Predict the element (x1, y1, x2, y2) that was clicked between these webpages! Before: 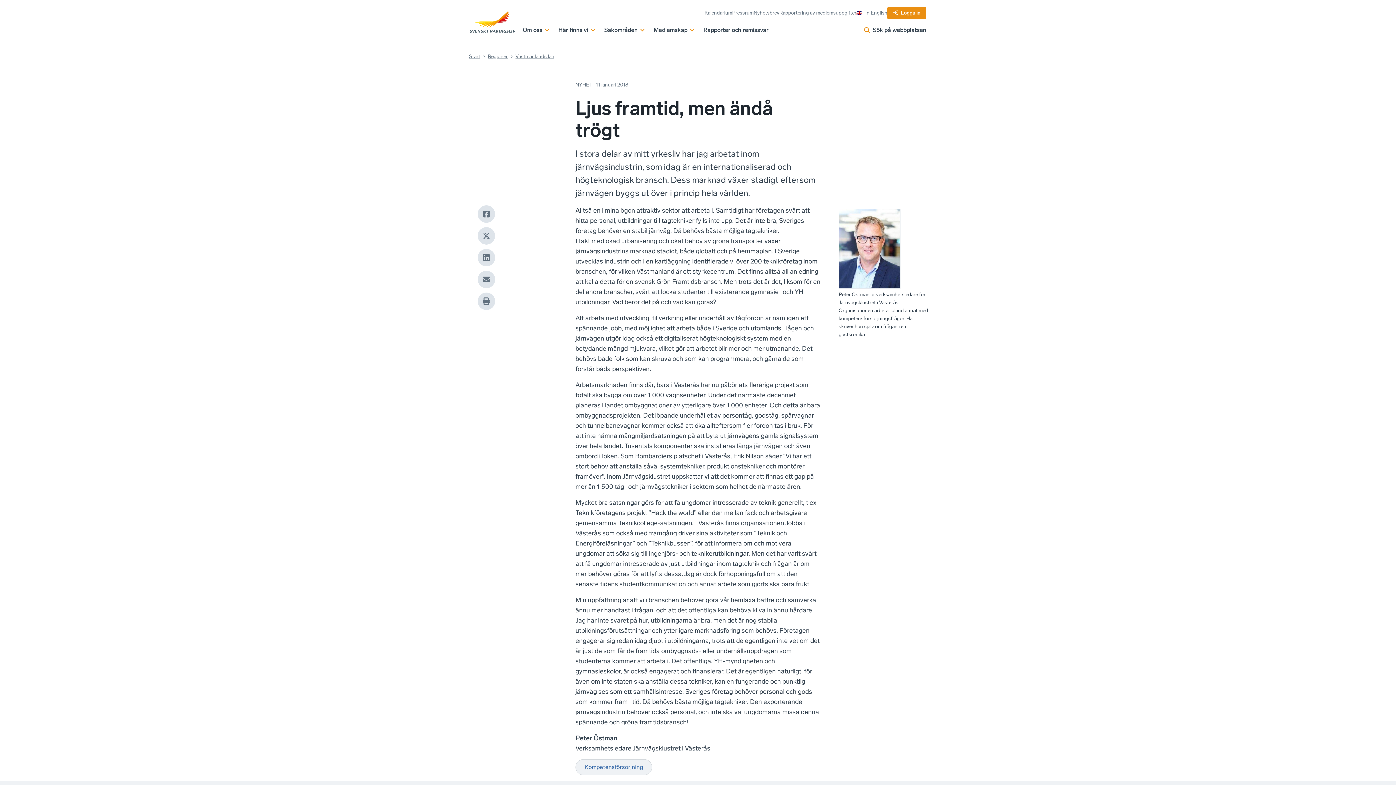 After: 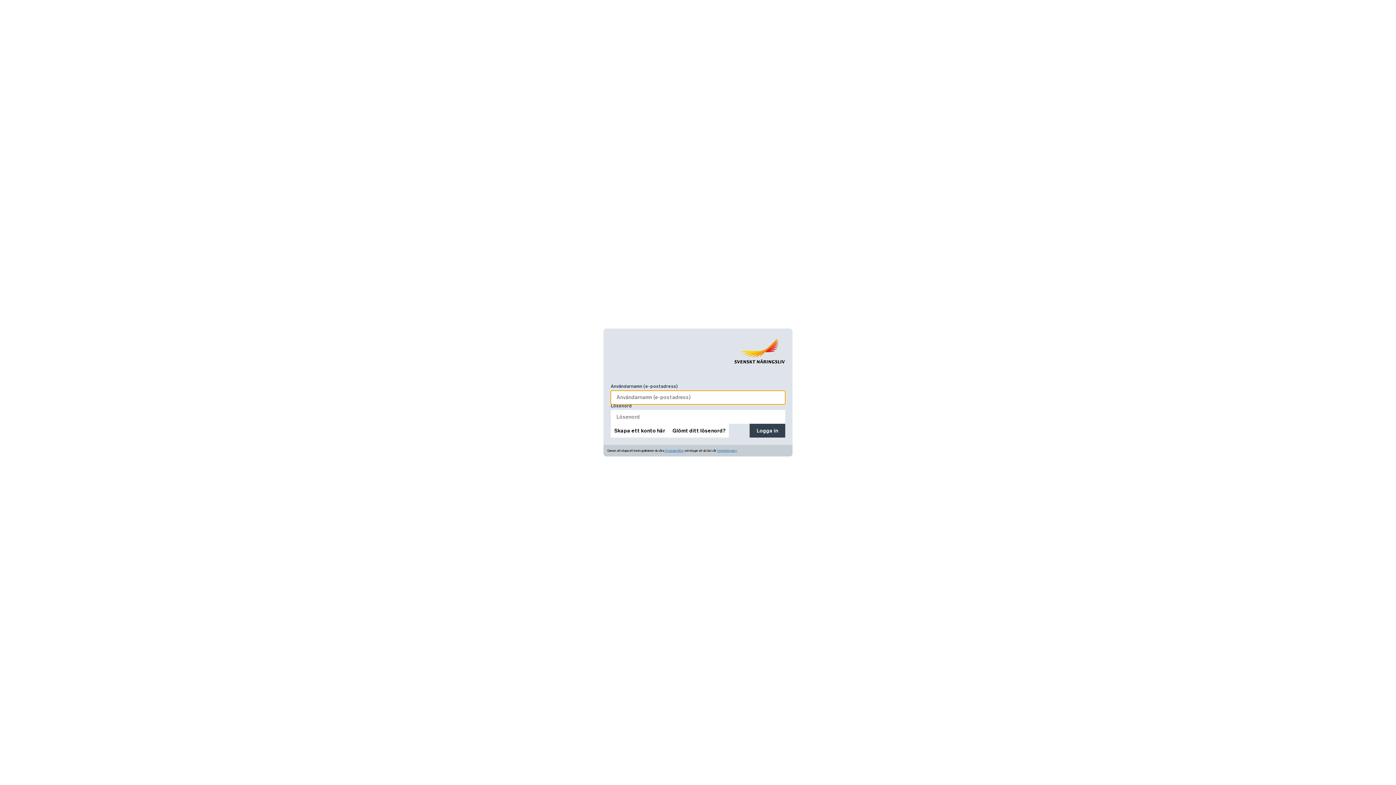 Action: label:  Logga in bbox: (887, 7, 926, 19)